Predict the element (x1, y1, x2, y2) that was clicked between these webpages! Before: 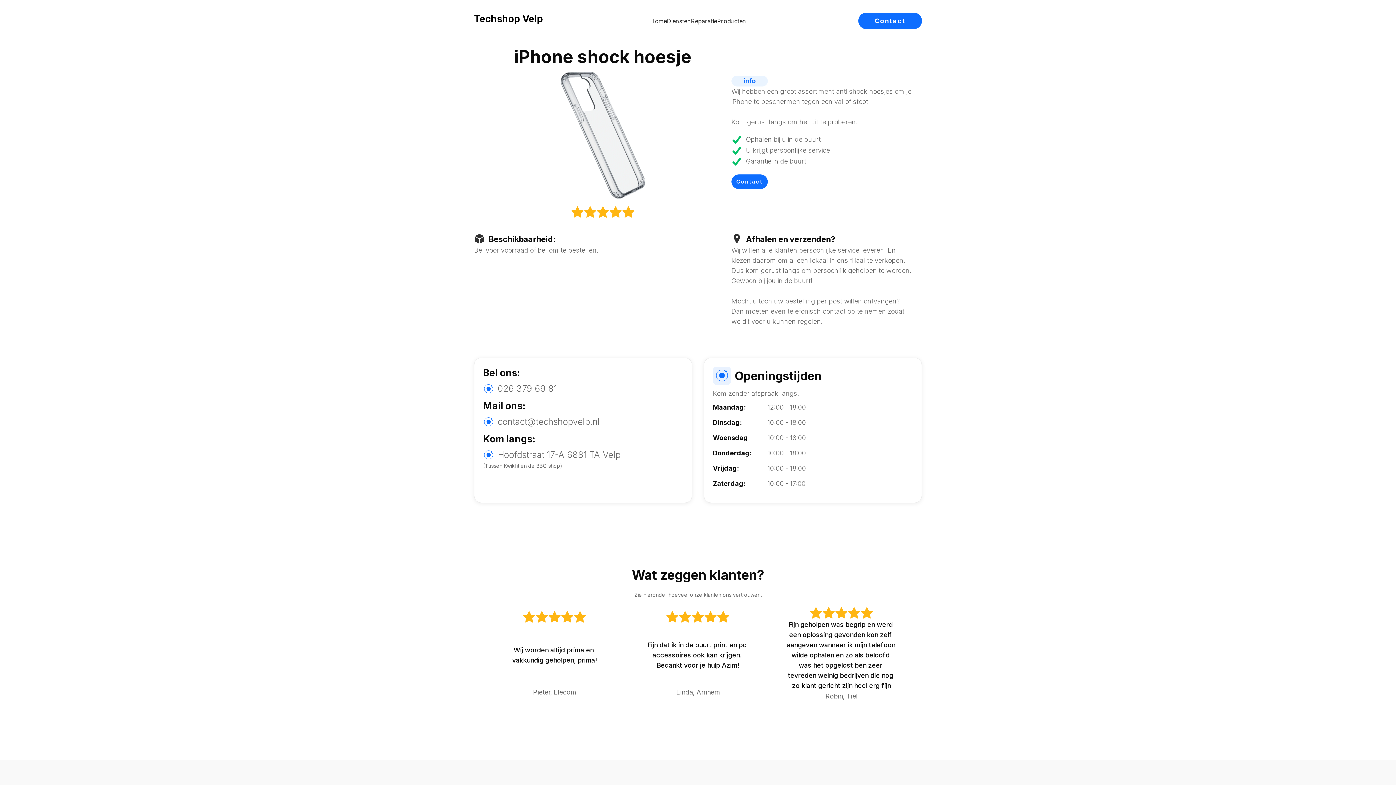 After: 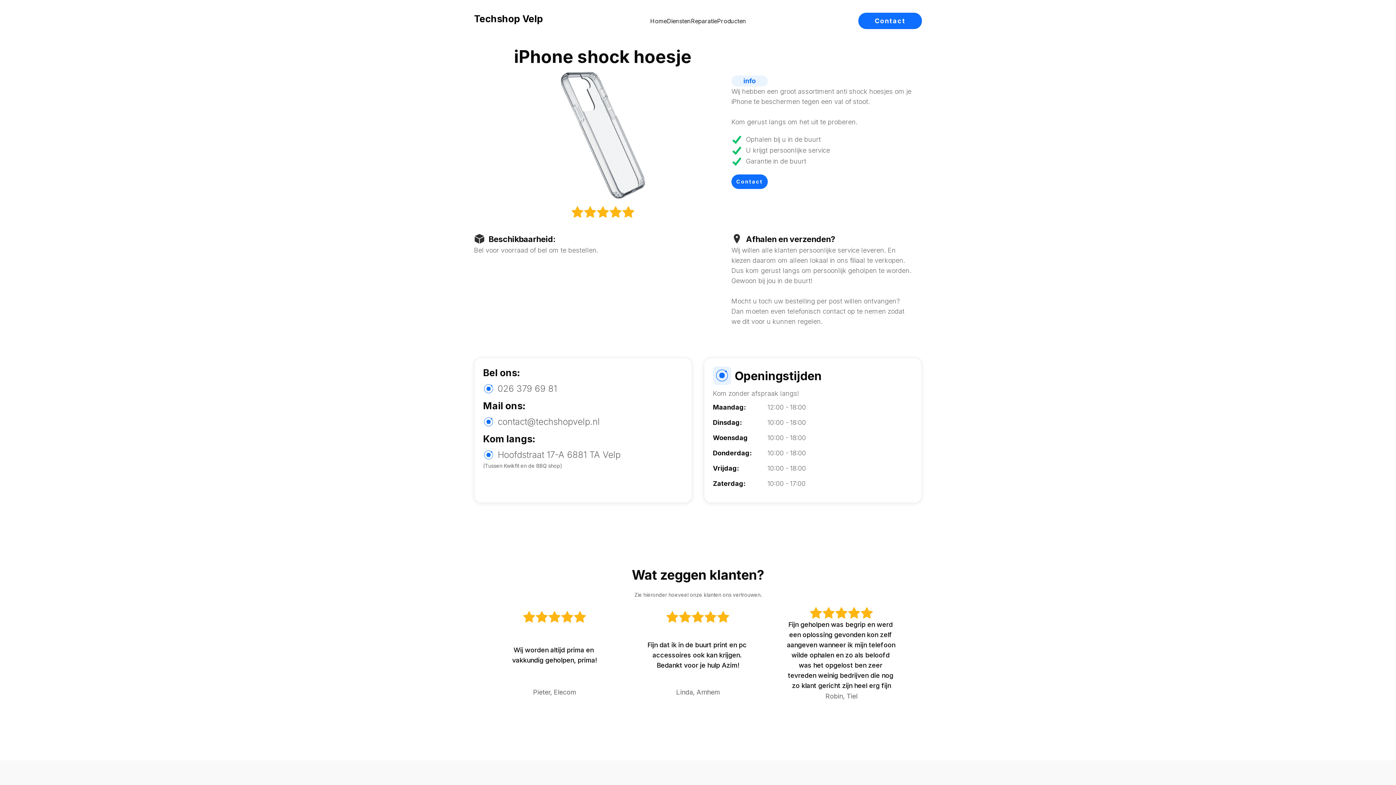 Action: bbox: (731, 156, 742, 167) label: 